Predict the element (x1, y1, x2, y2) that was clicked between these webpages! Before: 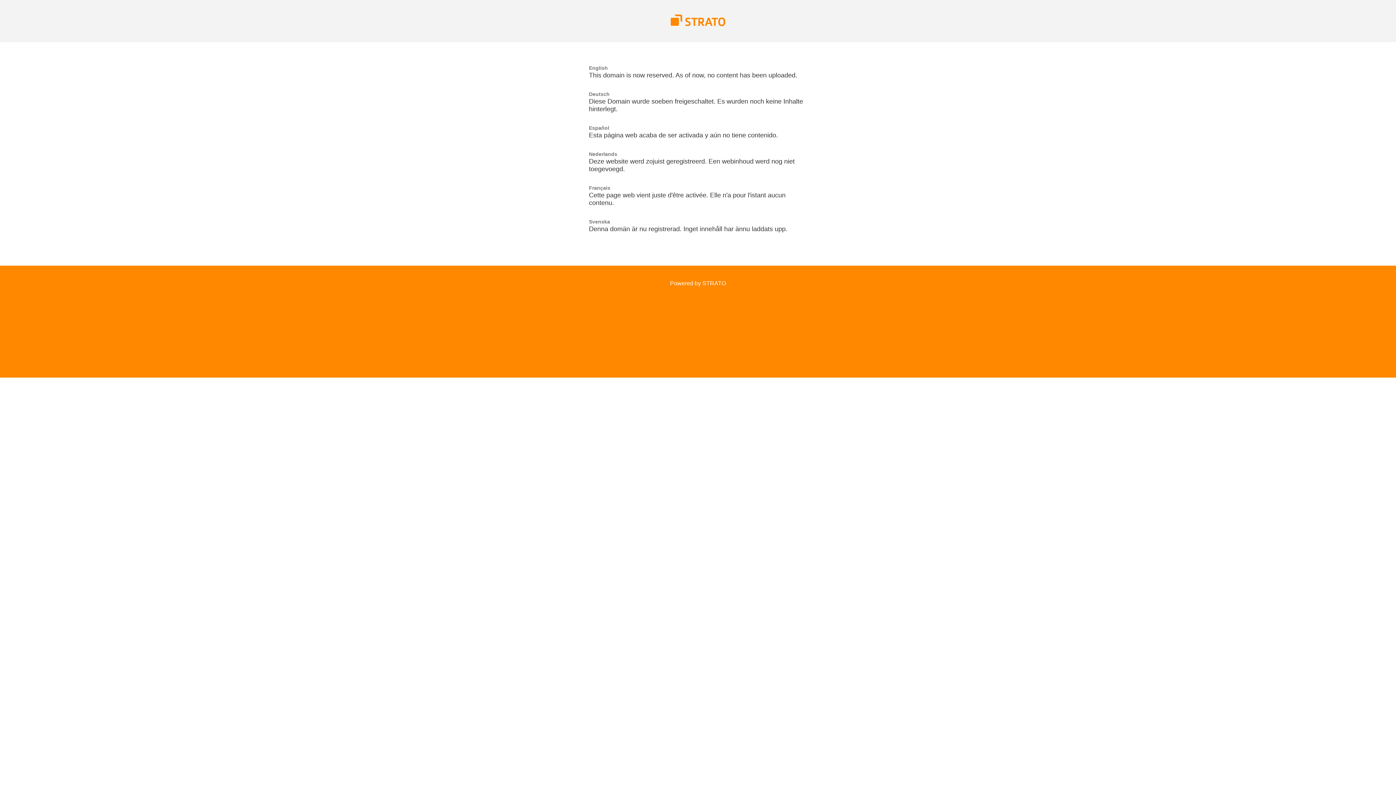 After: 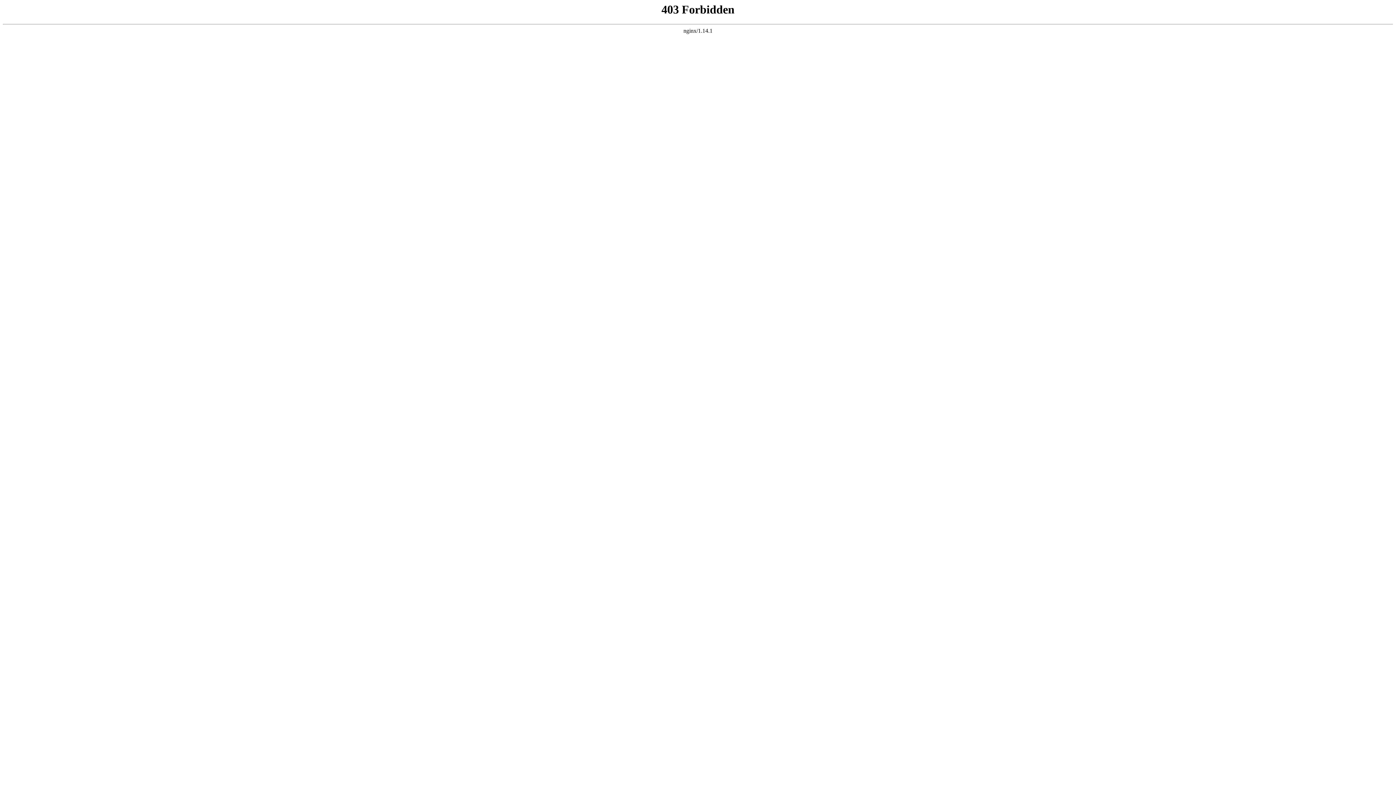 Action: bbox: (670, 21, 725, 27)